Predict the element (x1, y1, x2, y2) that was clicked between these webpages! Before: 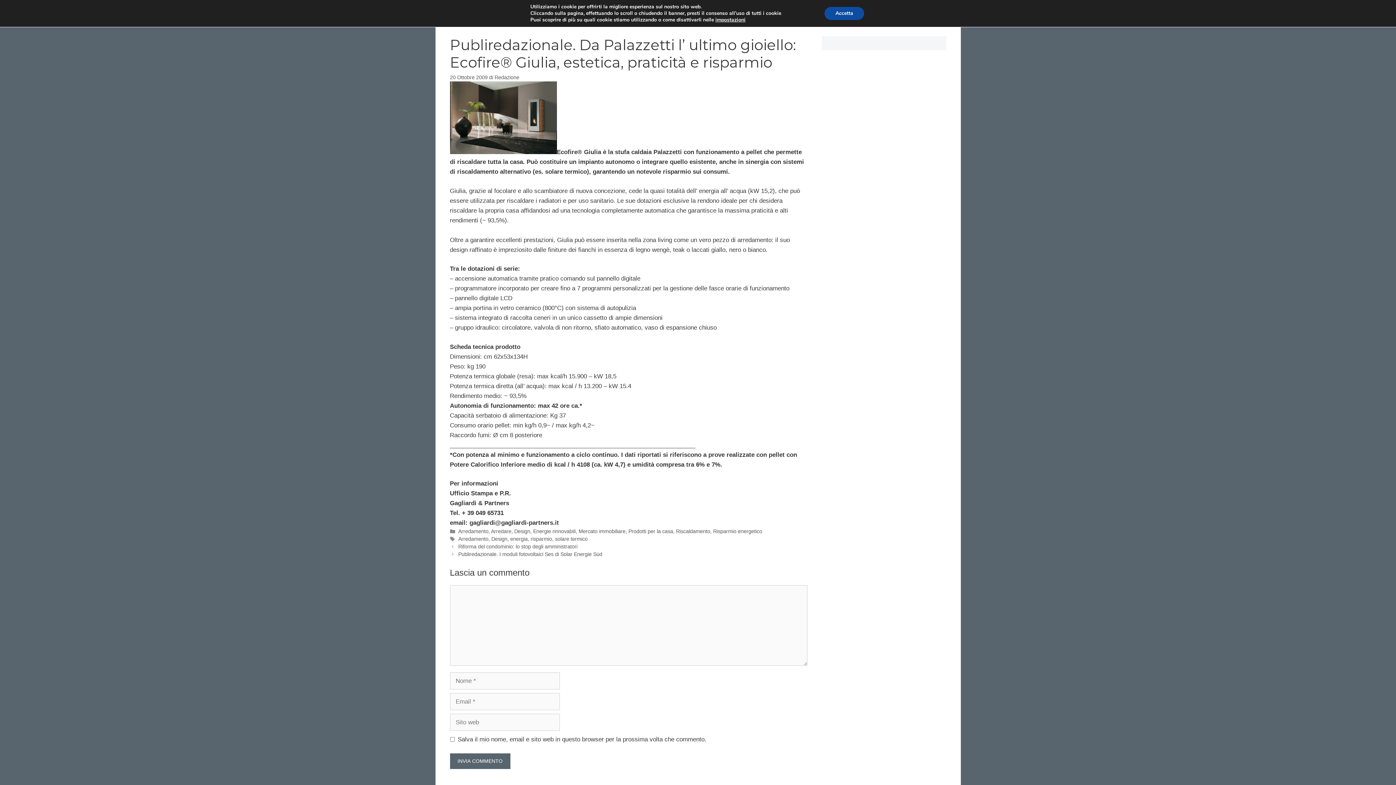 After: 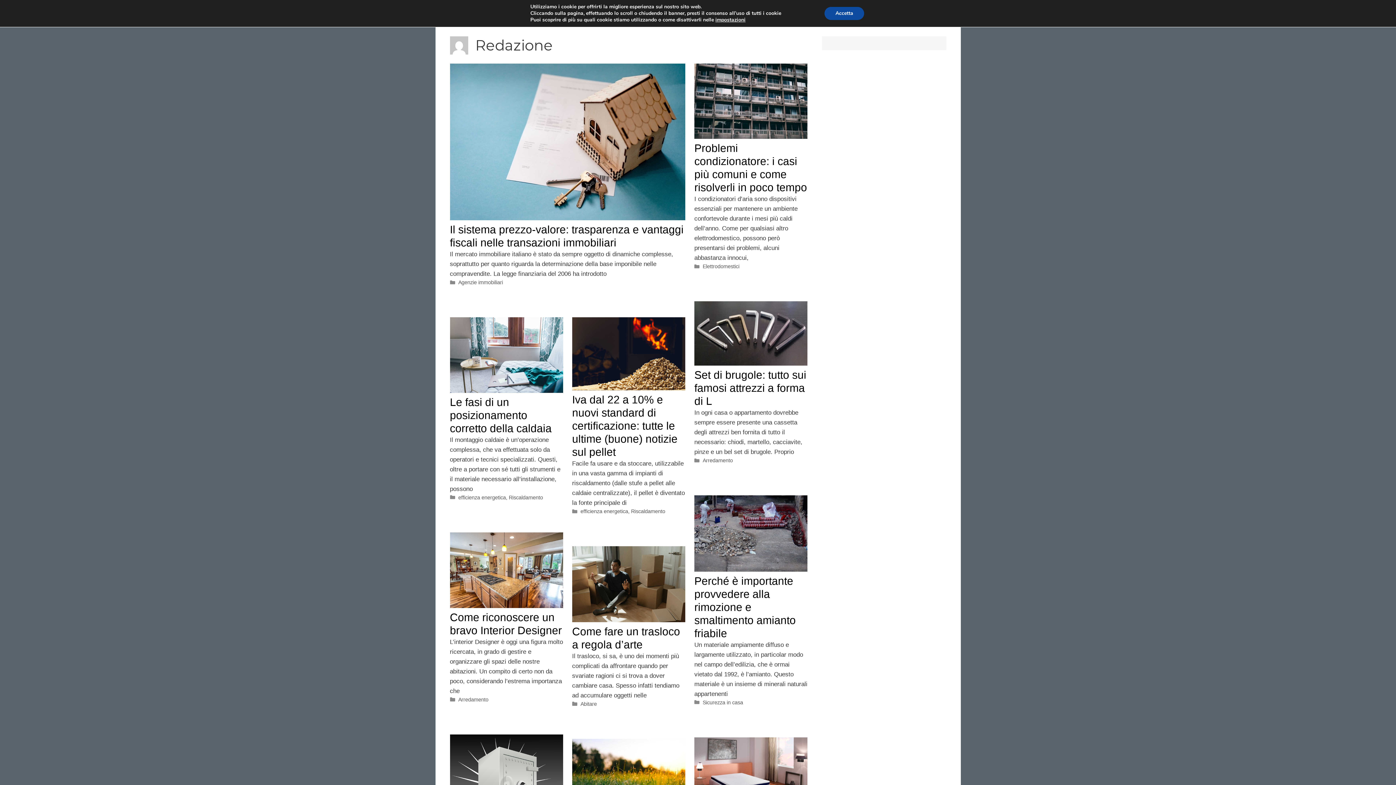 Action: label: Redazione bbox: (494, 74, 519, 80)